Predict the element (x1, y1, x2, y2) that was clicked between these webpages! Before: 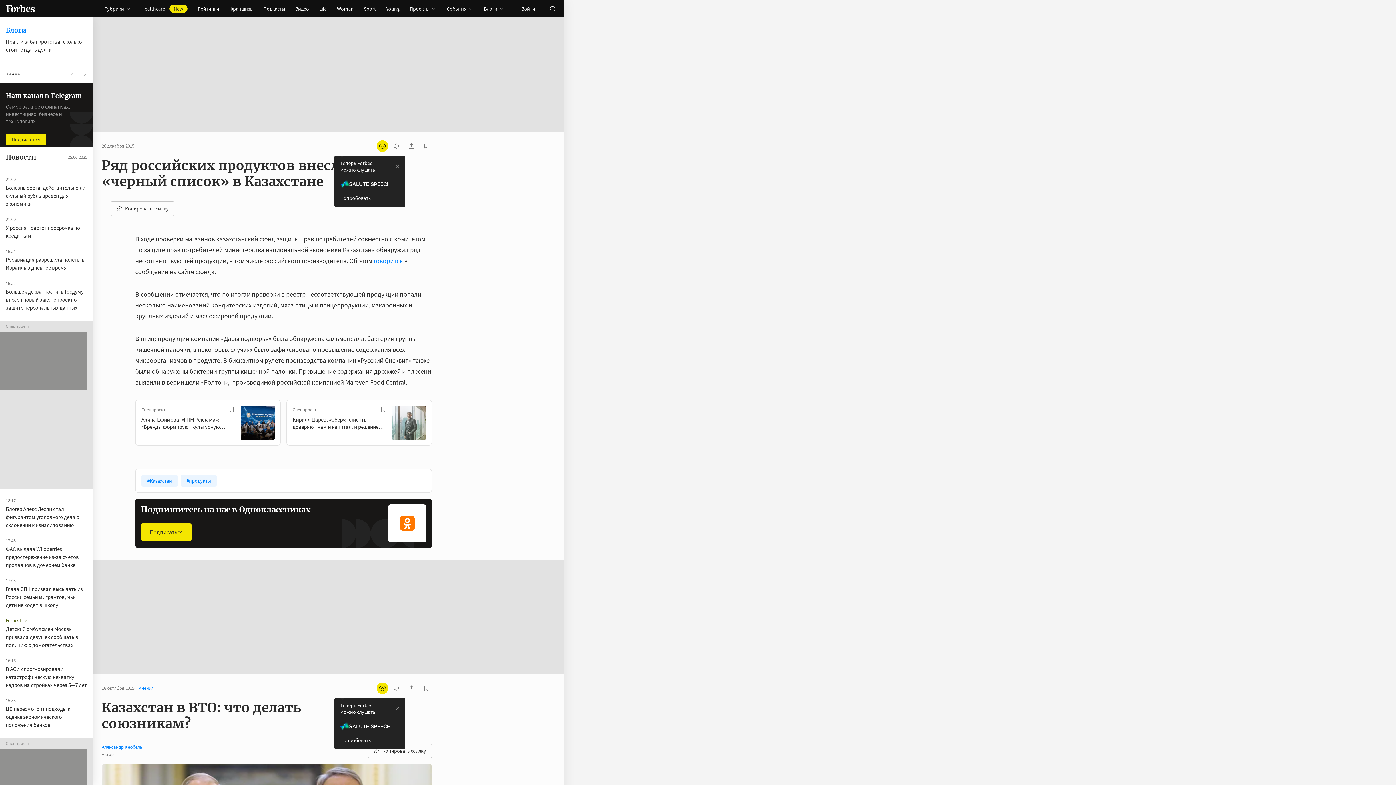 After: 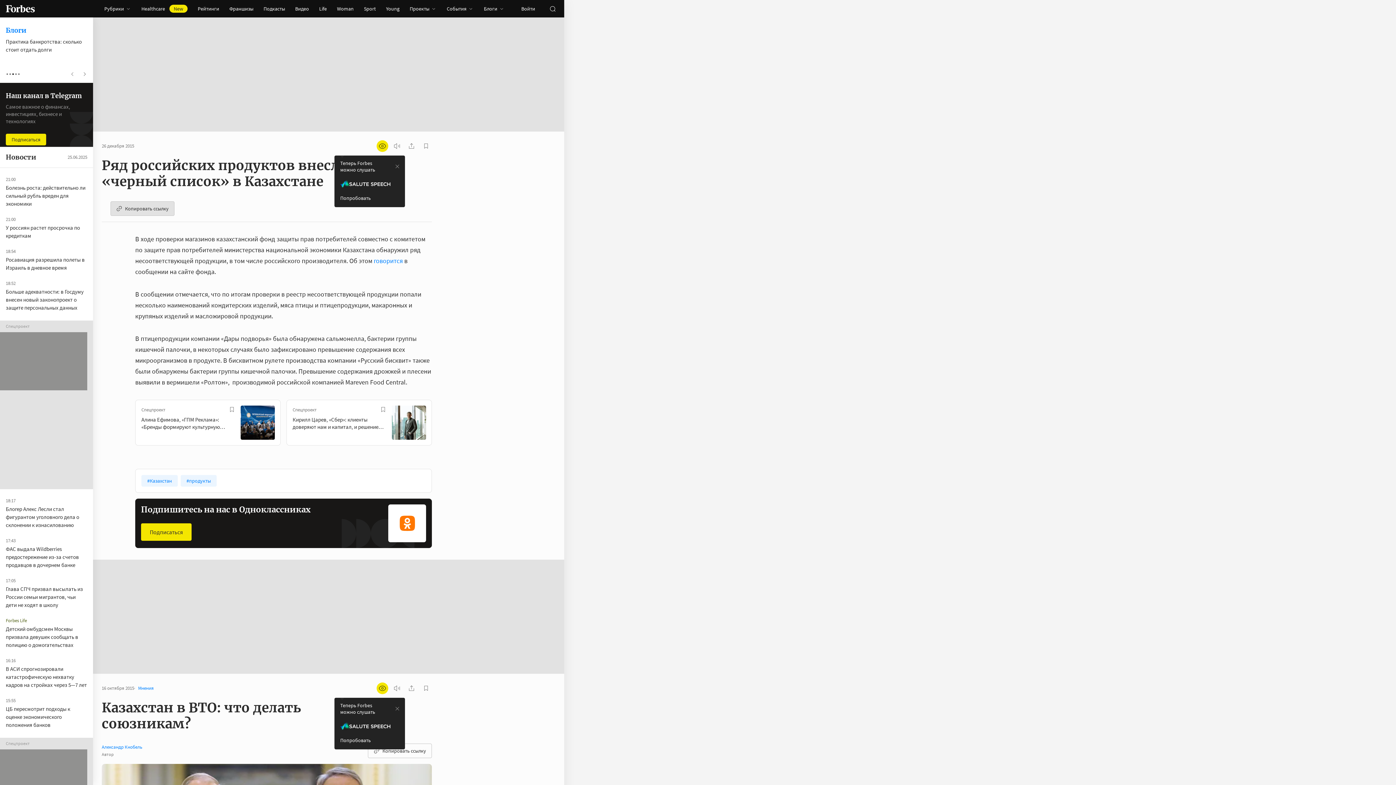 Action: label: Копировать ссылку bbox: (110, 201, 174, 216)